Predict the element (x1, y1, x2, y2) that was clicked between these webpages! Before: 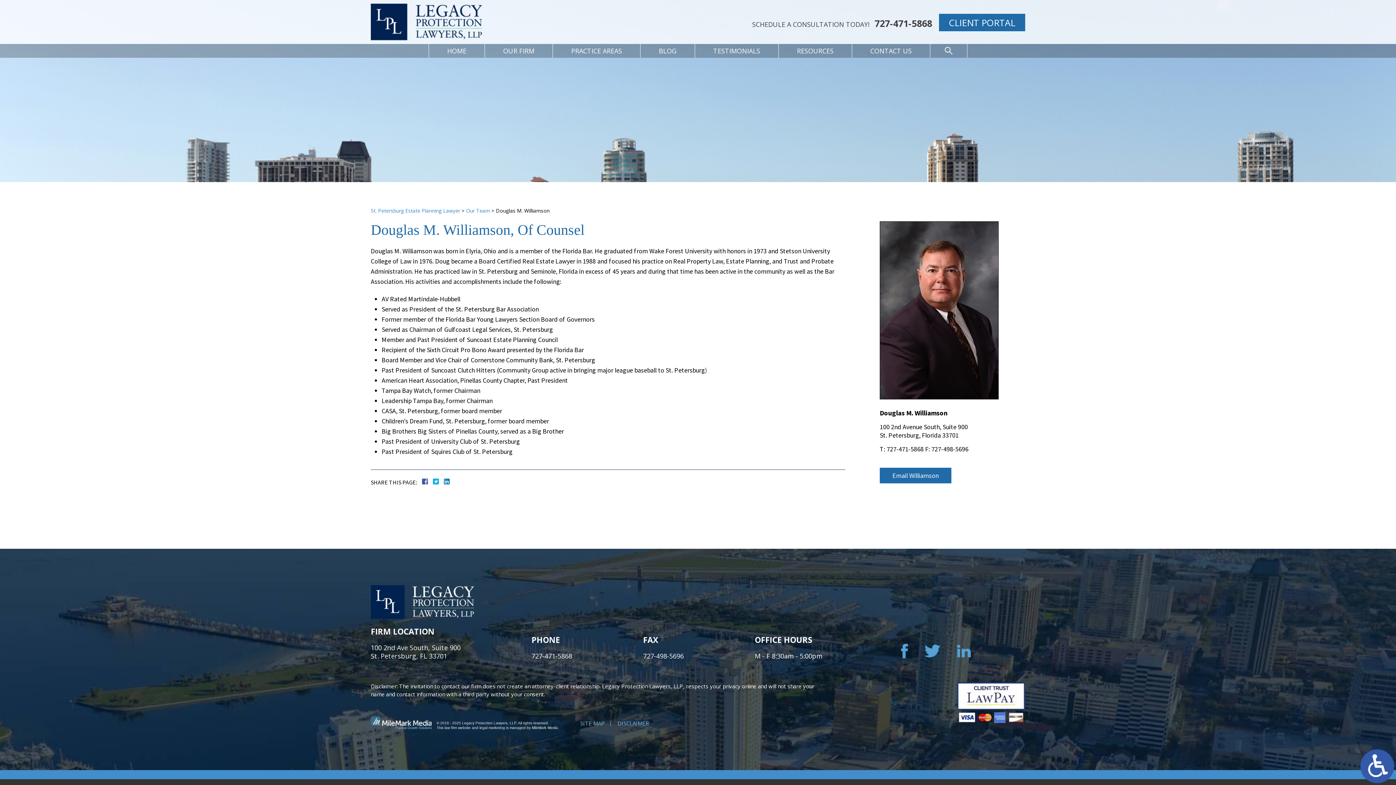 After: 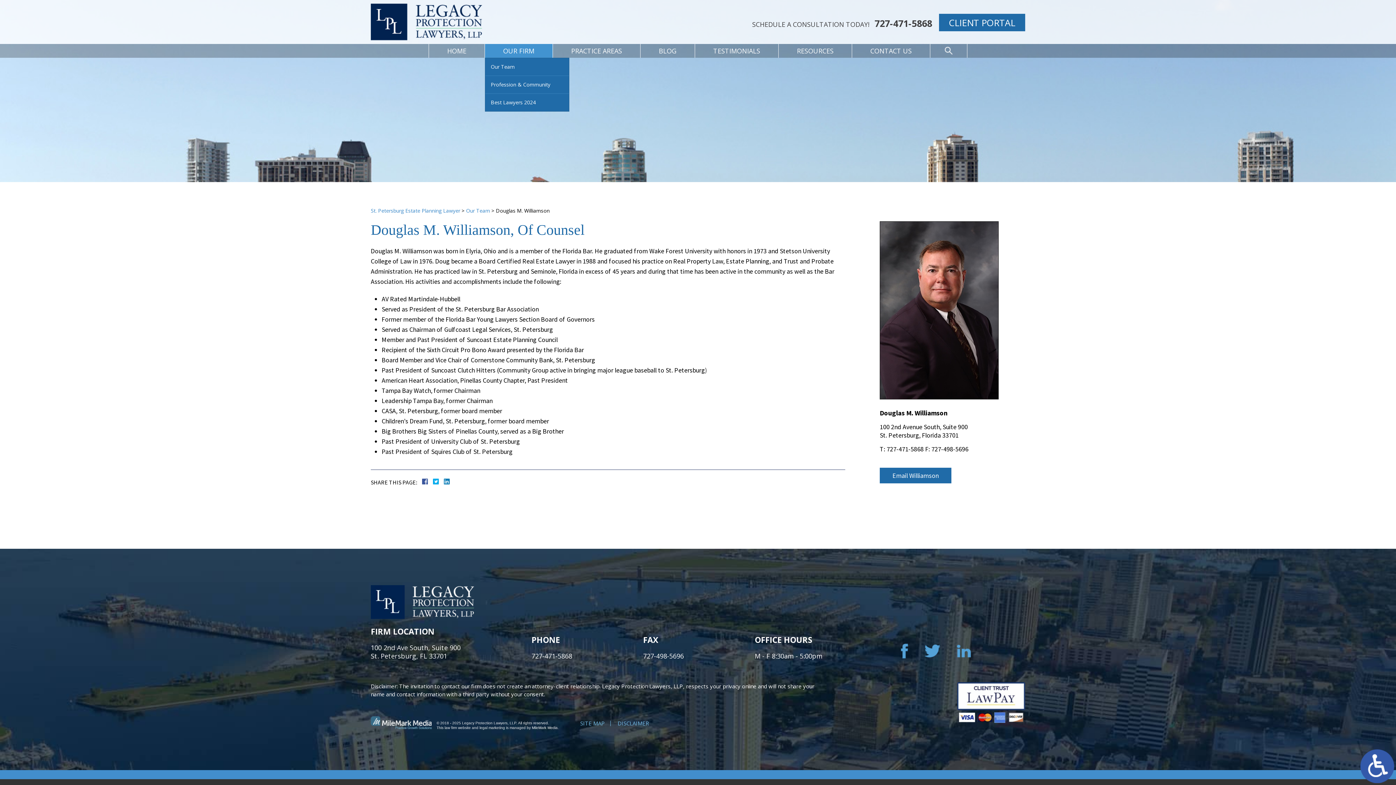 Action: bbox: (485, 44, 552, 57) label: OUR FIRM